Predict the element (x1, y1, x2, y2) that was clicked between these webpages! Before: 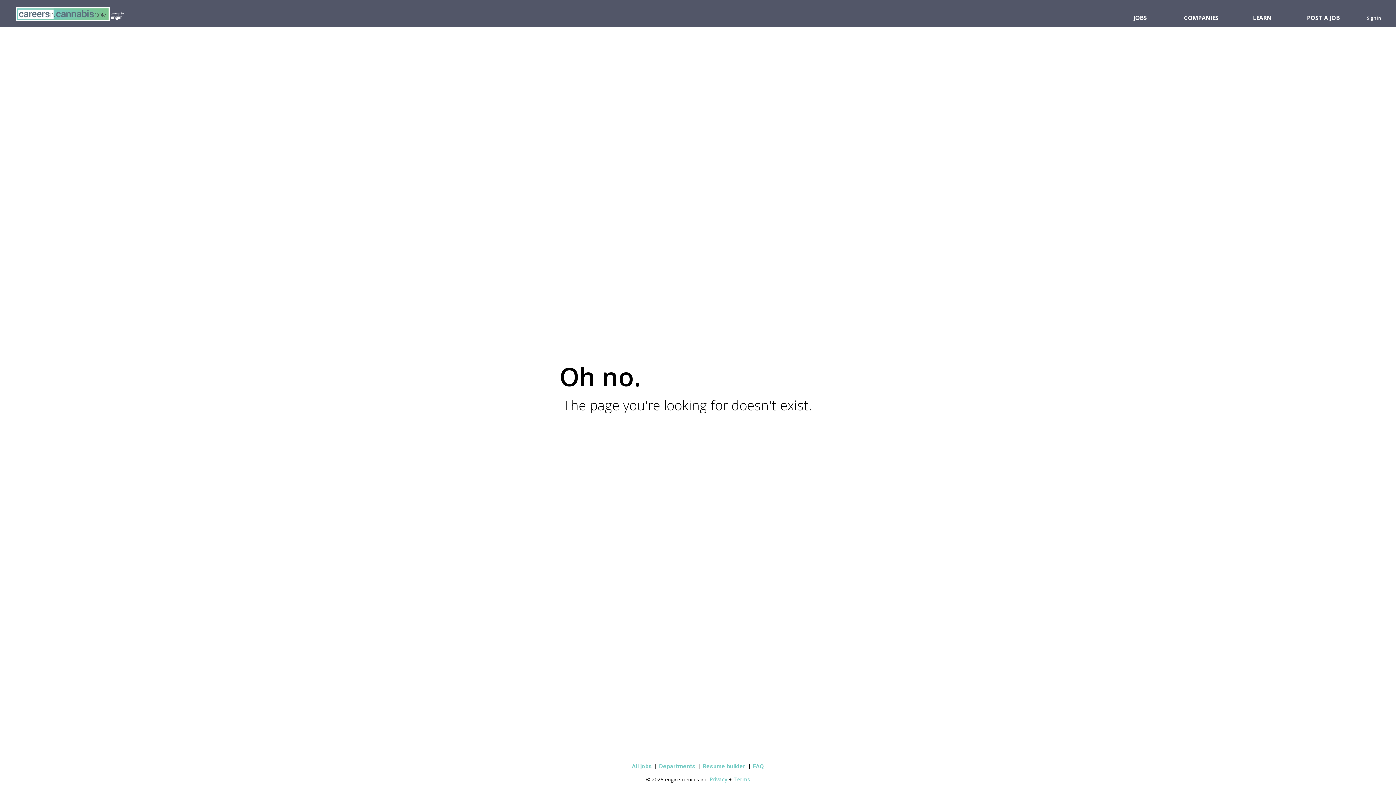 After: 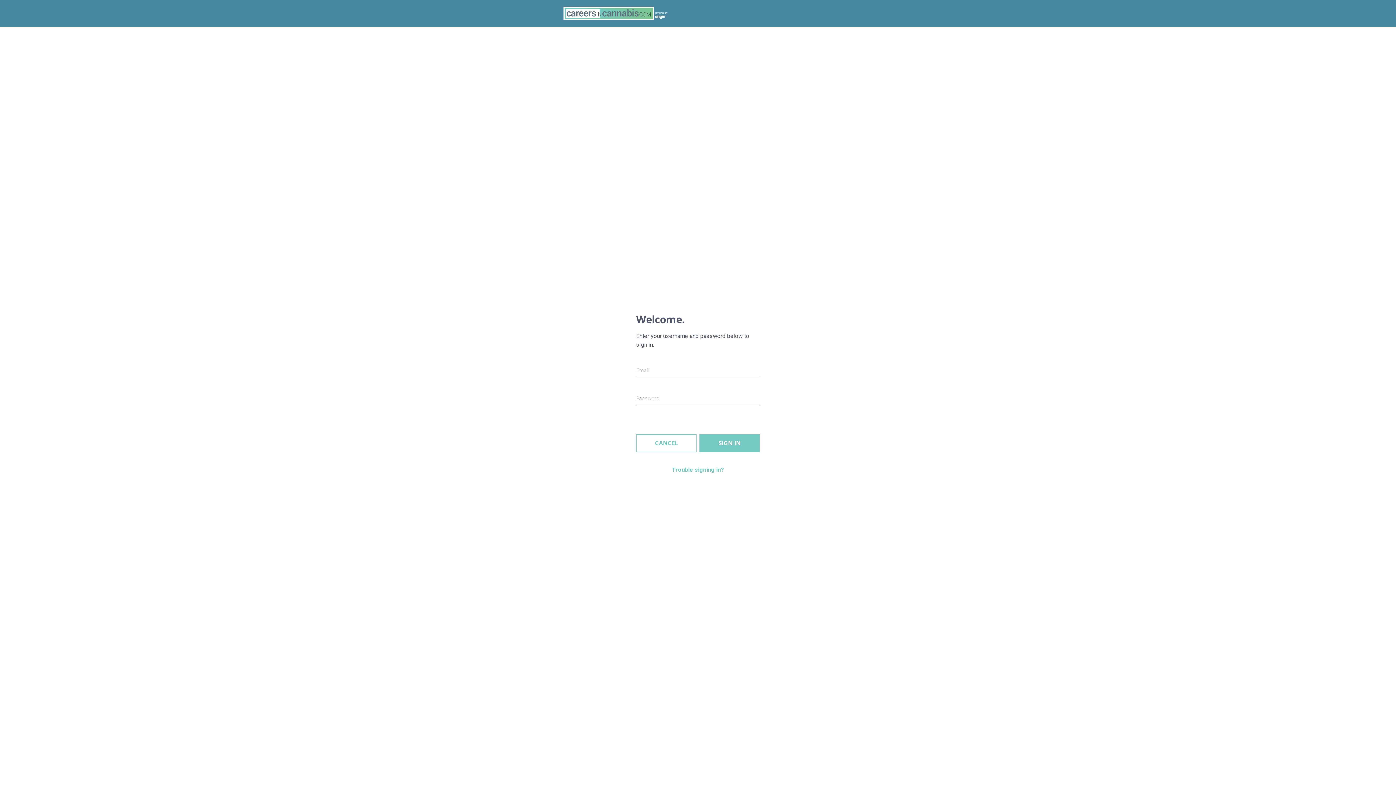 Action: bbox: (1367, 7, 1381, 21) label: Sign In